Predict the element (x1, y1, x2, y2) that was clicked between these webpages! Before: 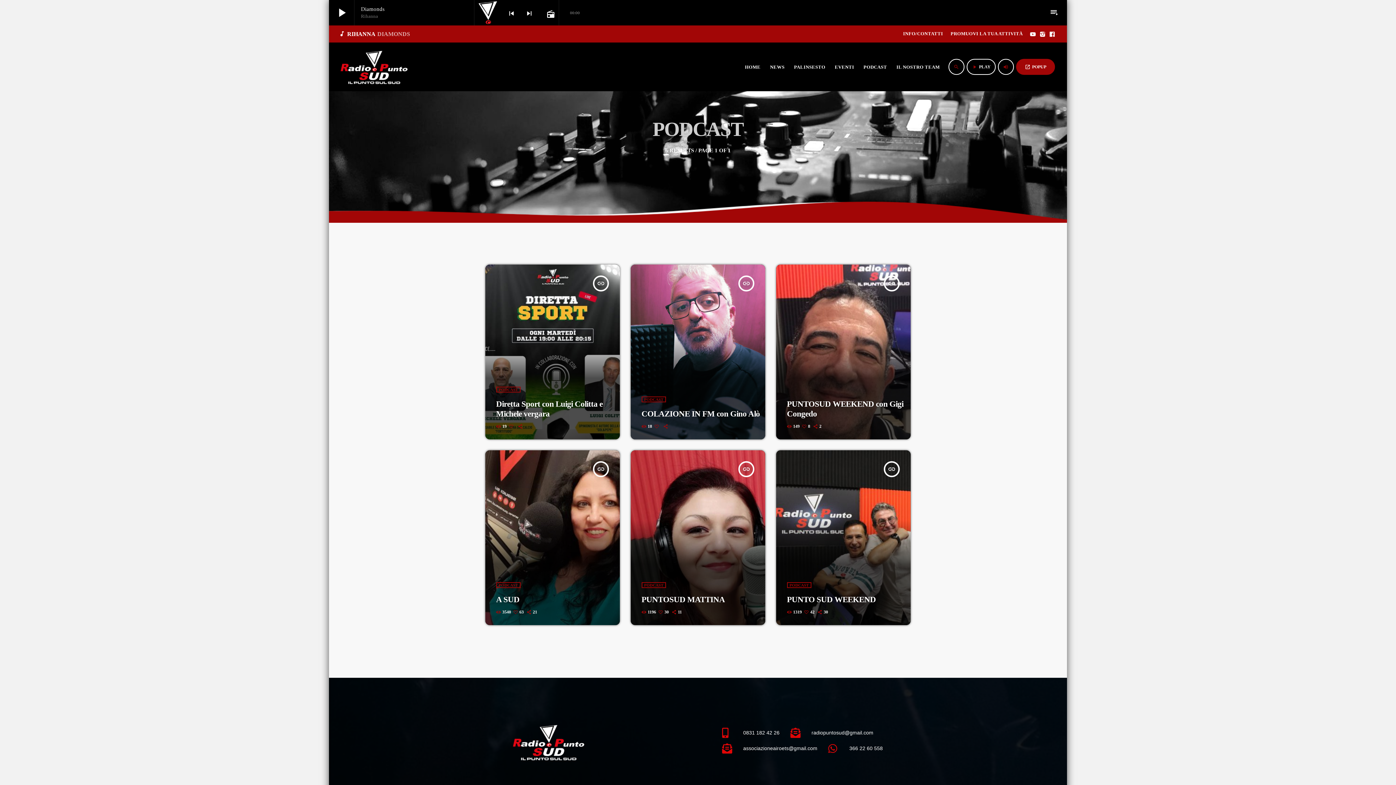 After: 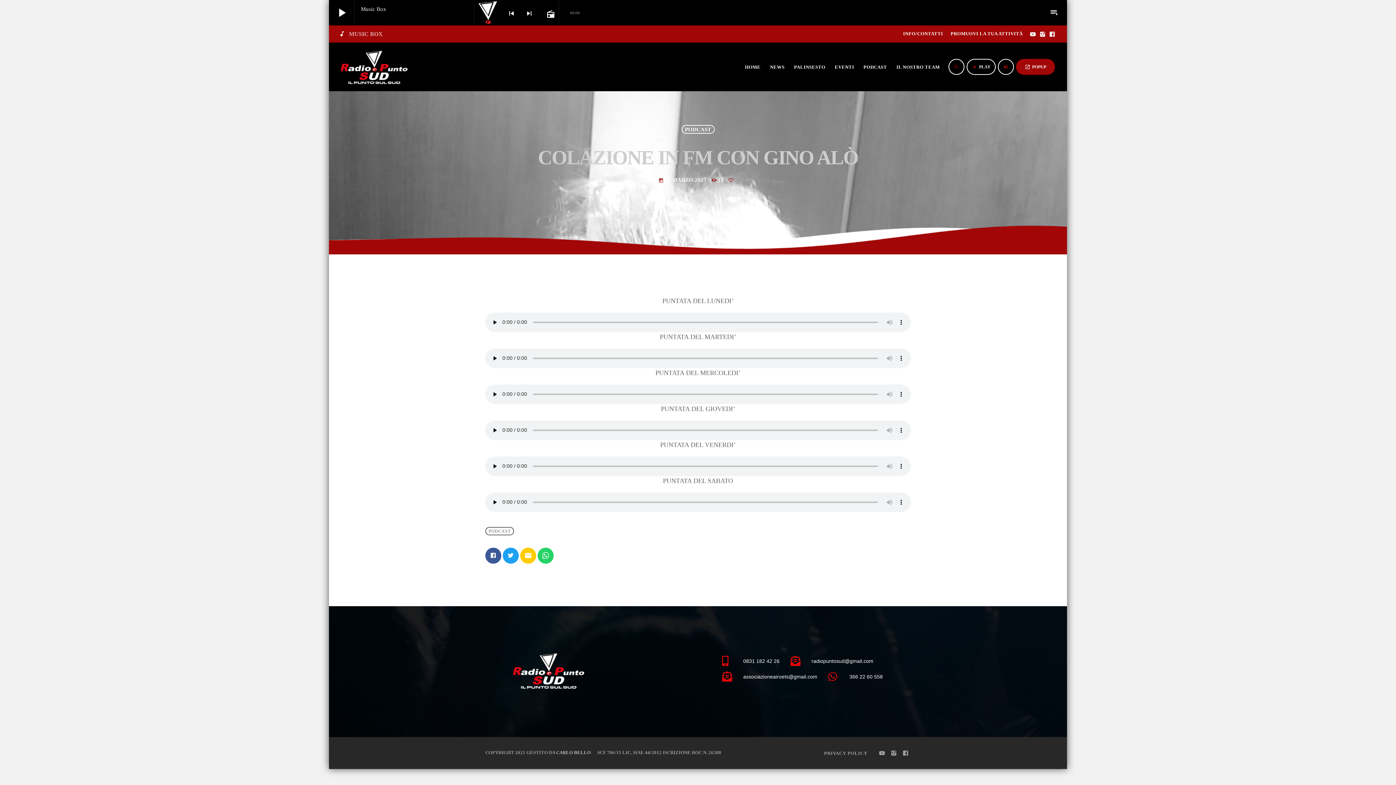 Action: bbox: (641, 409, 760, 418) label: COLAZIONE IN FM con Gino Alò